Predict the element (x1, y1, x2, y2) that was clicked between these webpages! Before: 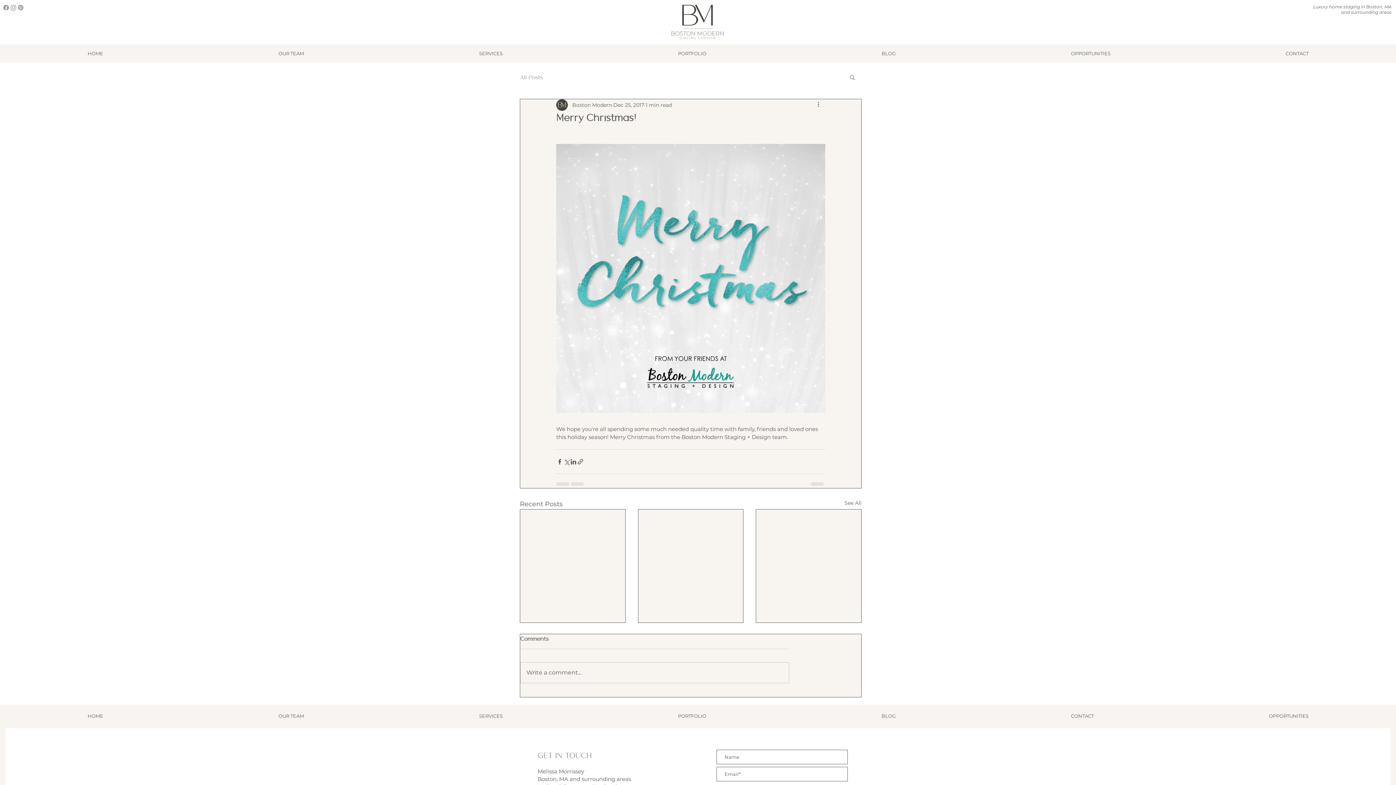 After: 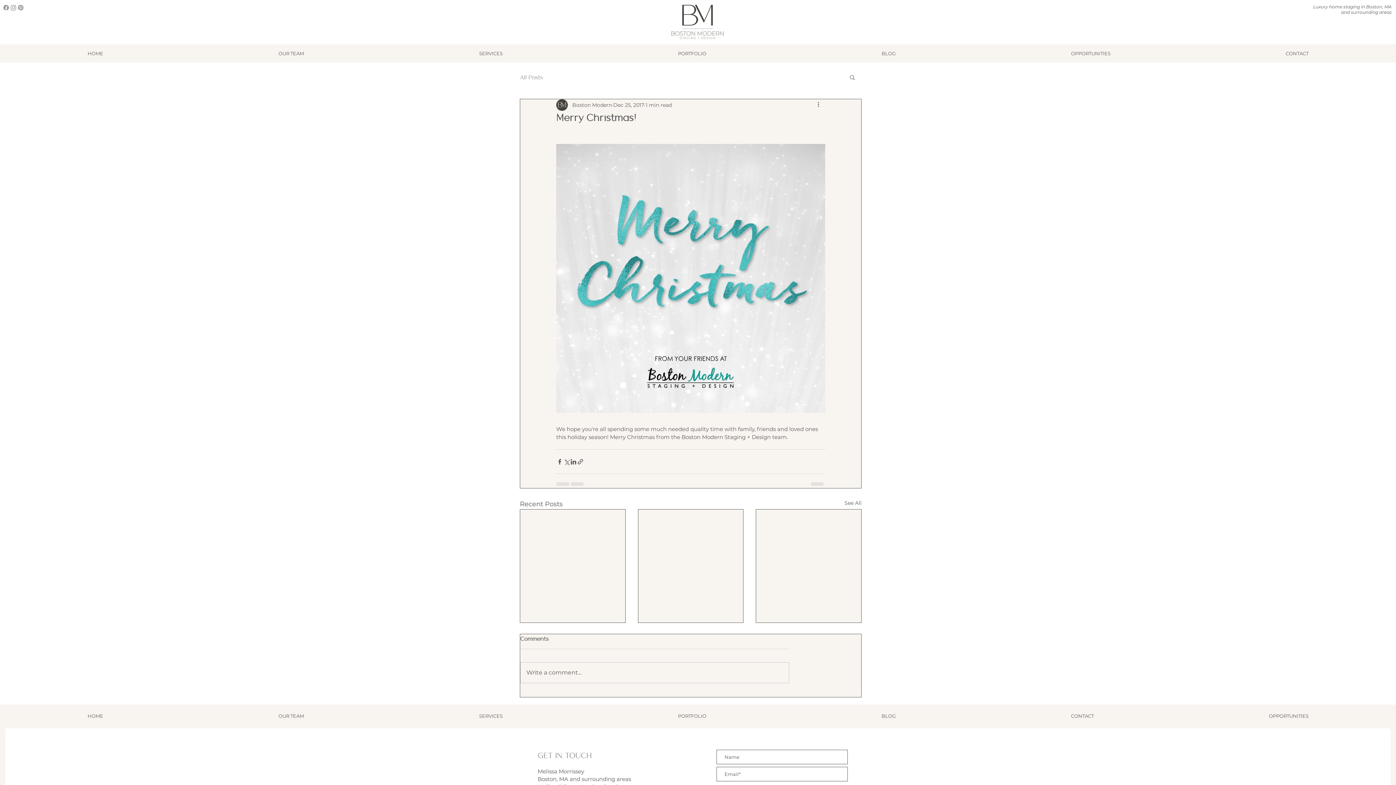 Action: label: SERVICES bbox: (391, 46, 590, 60)